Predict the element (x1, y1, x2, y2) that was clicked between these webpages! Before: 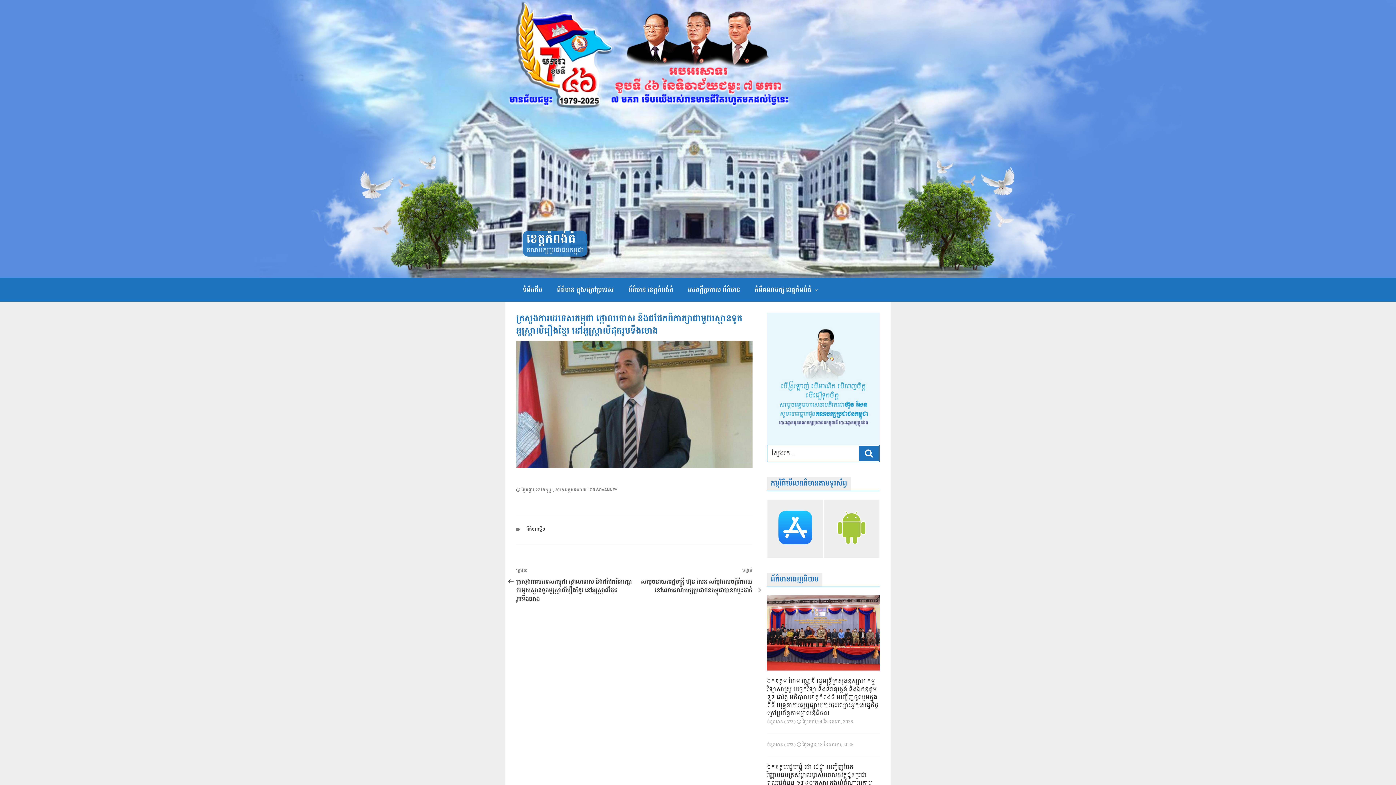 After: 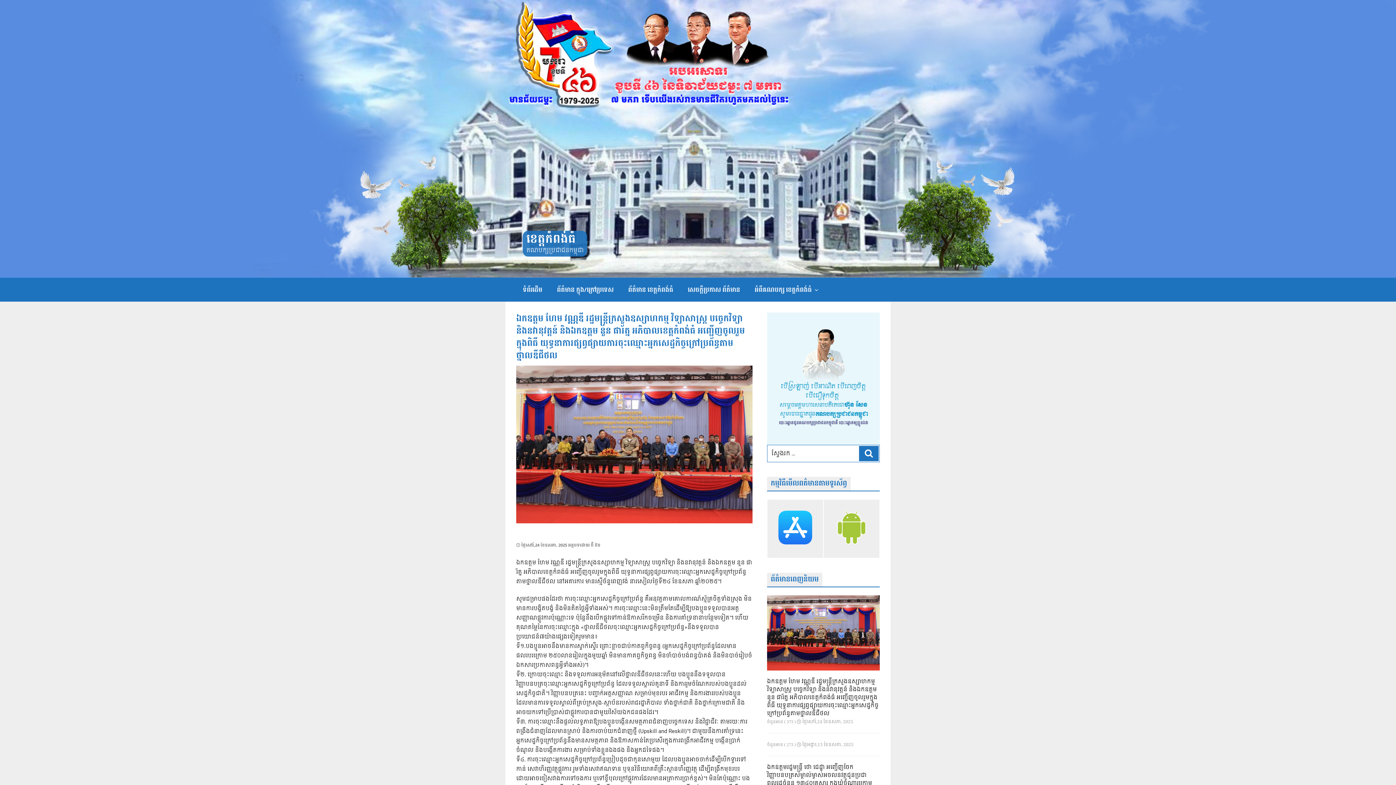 Action: bbox: (767, 595, 880, 670)